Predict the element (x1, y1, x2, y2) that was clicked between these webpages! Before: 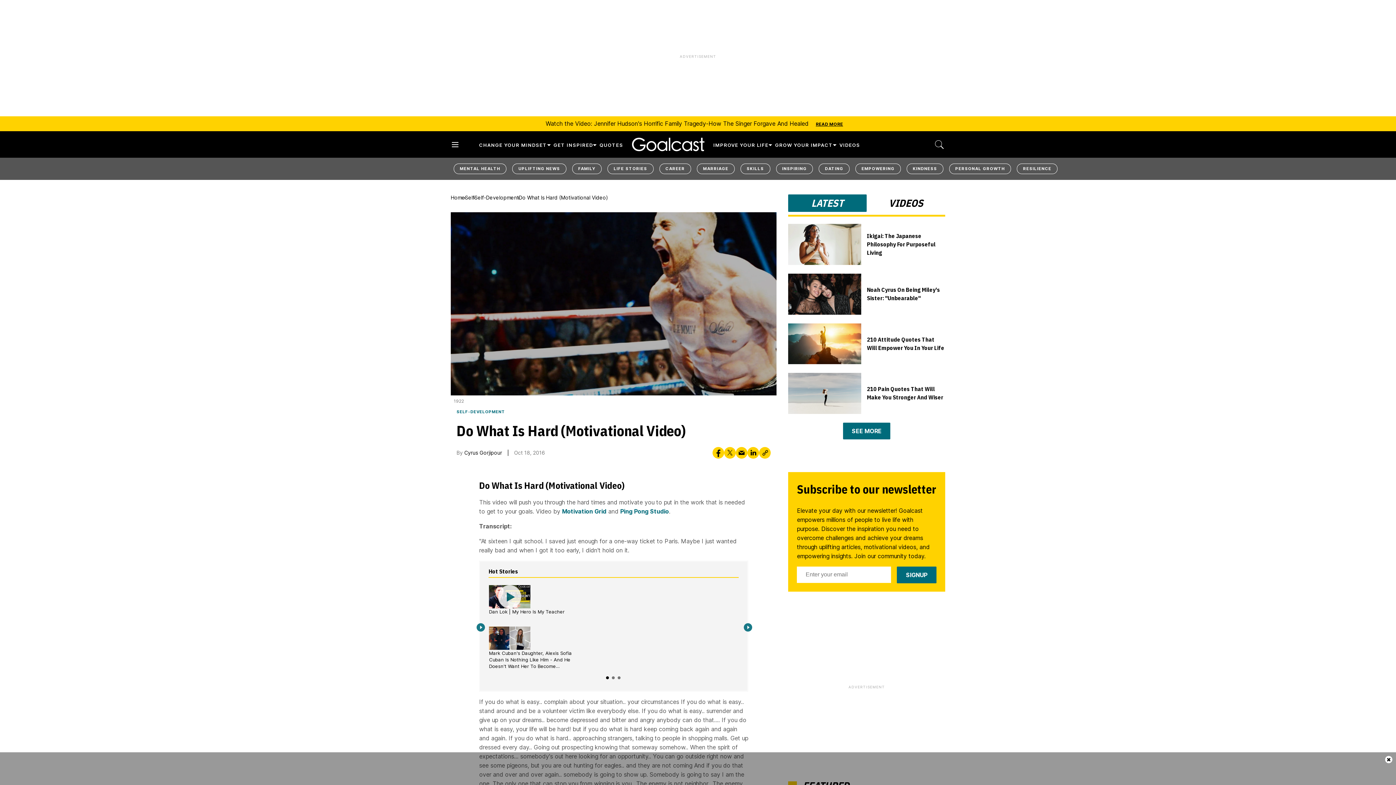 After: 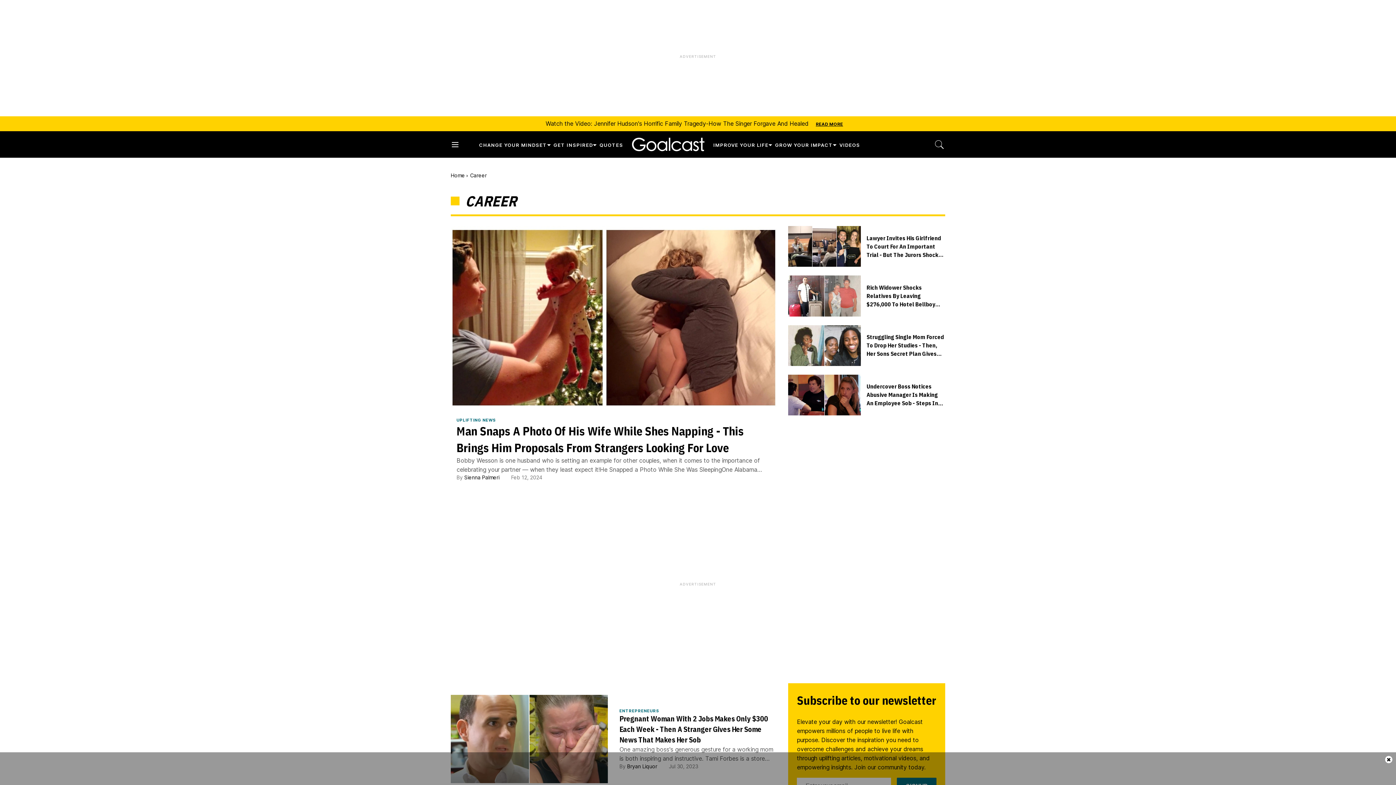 Action: label: CAREER bbox: (651, 163, 681, 174)